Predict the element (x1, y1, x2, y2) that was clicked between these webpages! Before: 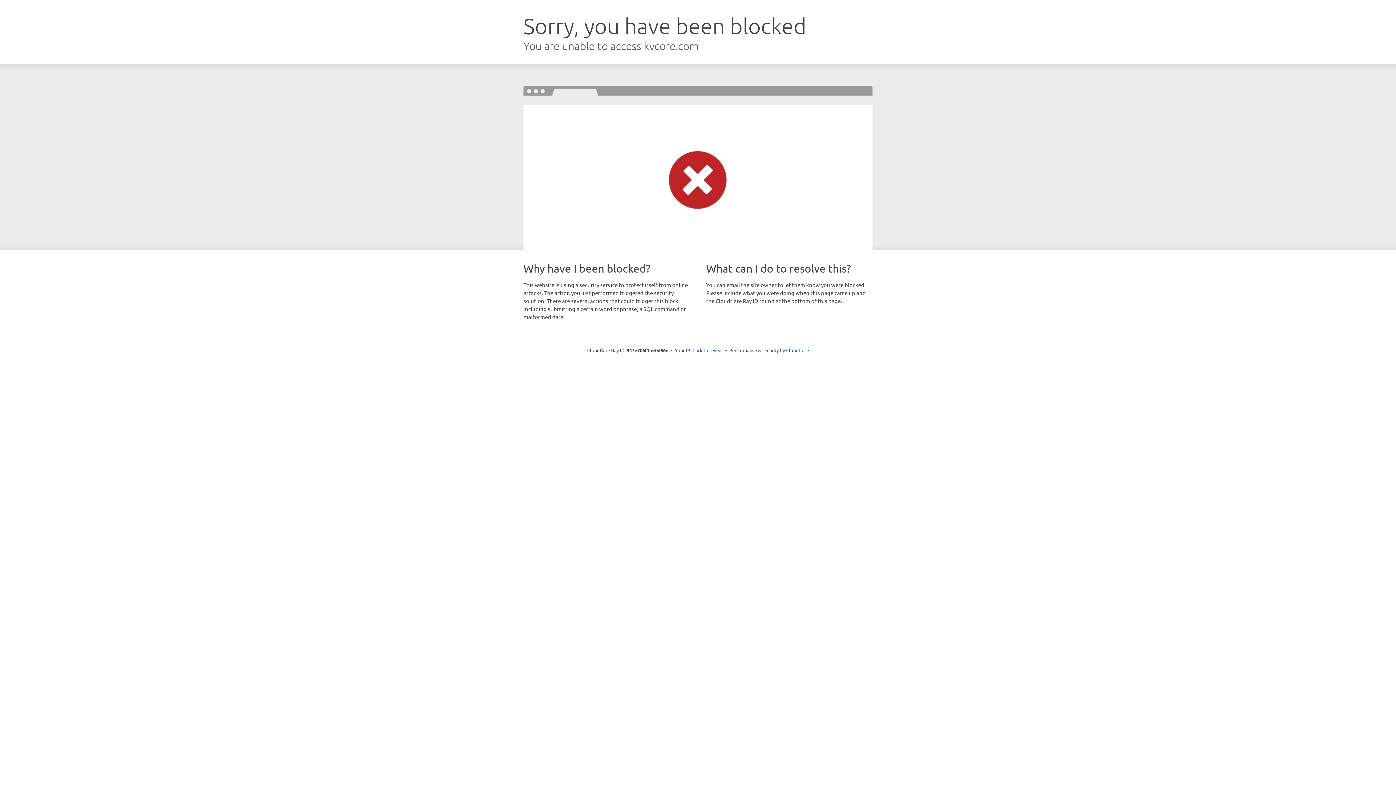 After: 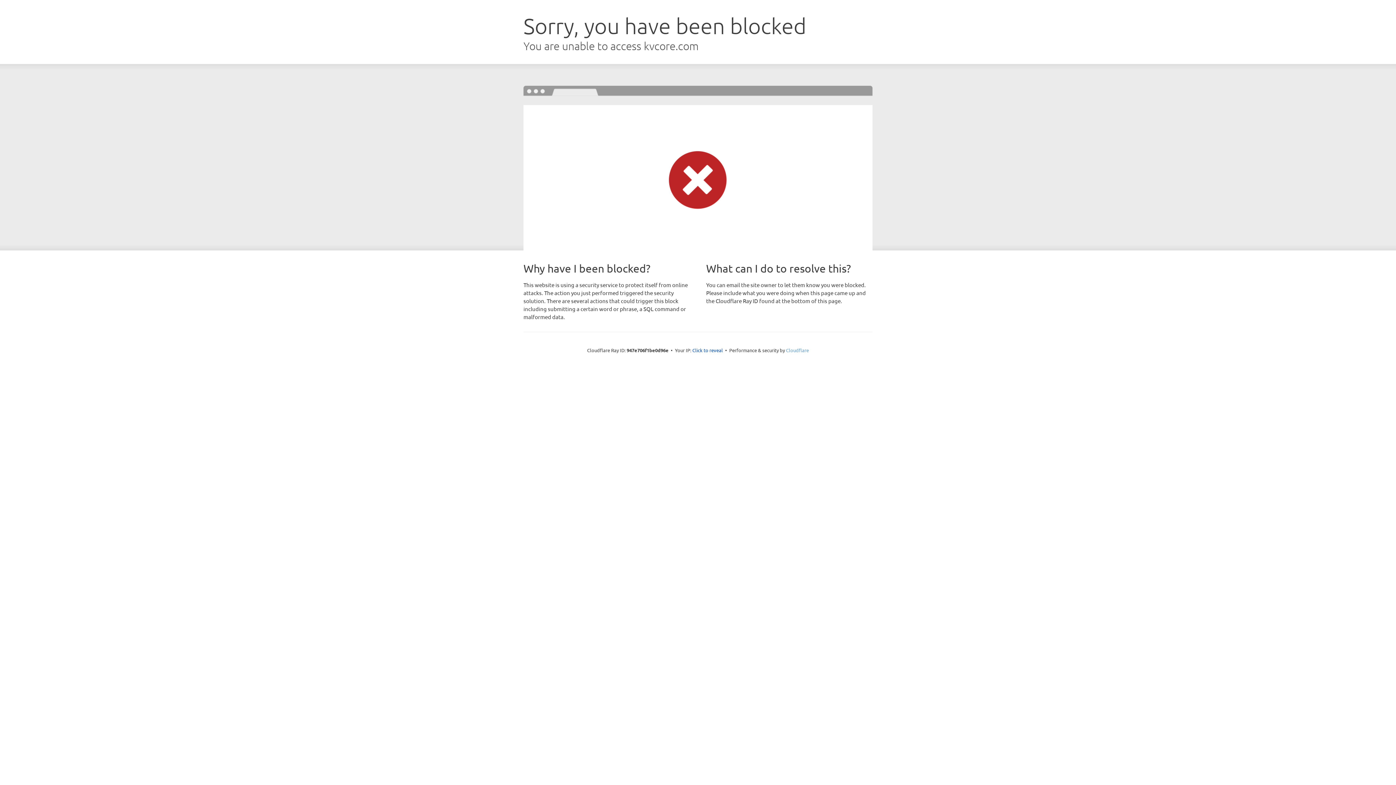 Action: bbox: (786, 347, 809, 353) label: Cloudflare